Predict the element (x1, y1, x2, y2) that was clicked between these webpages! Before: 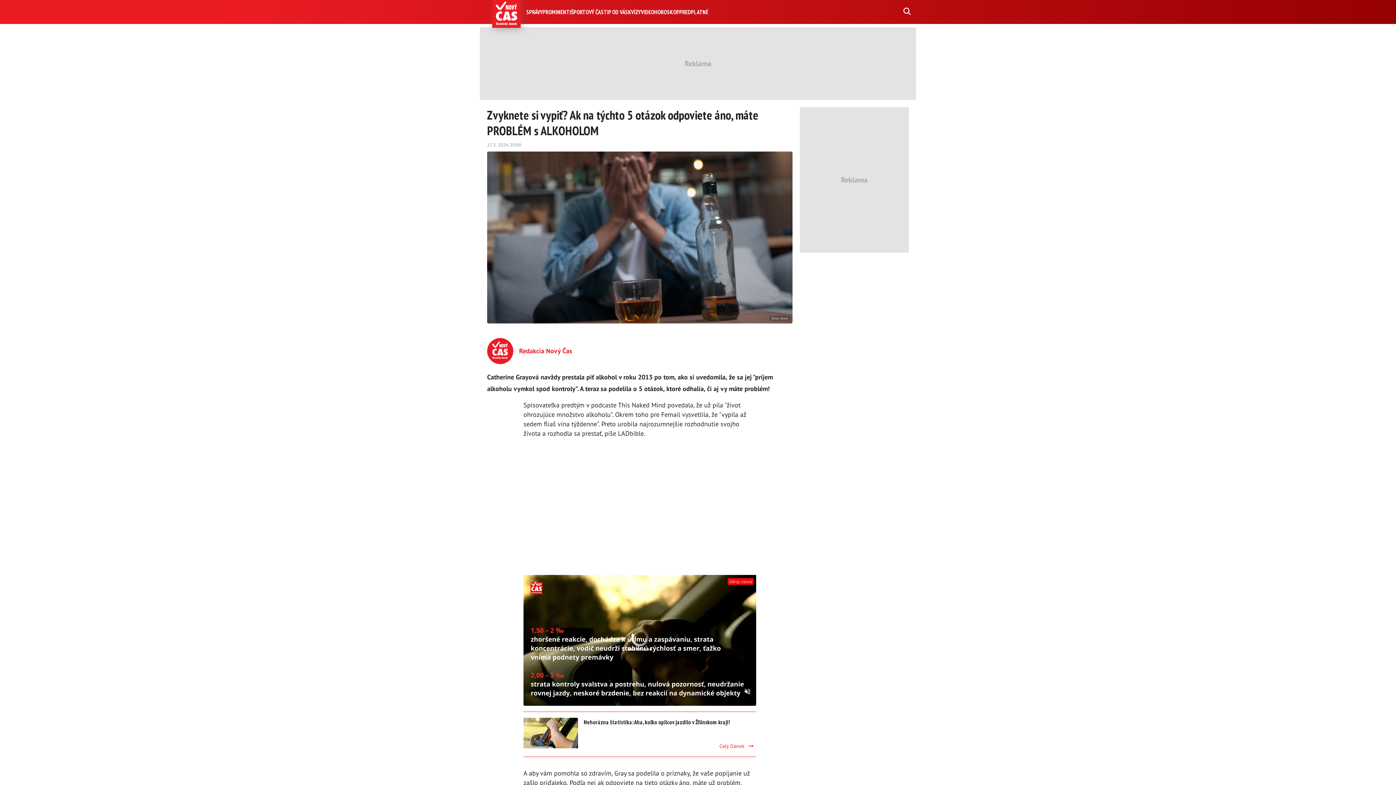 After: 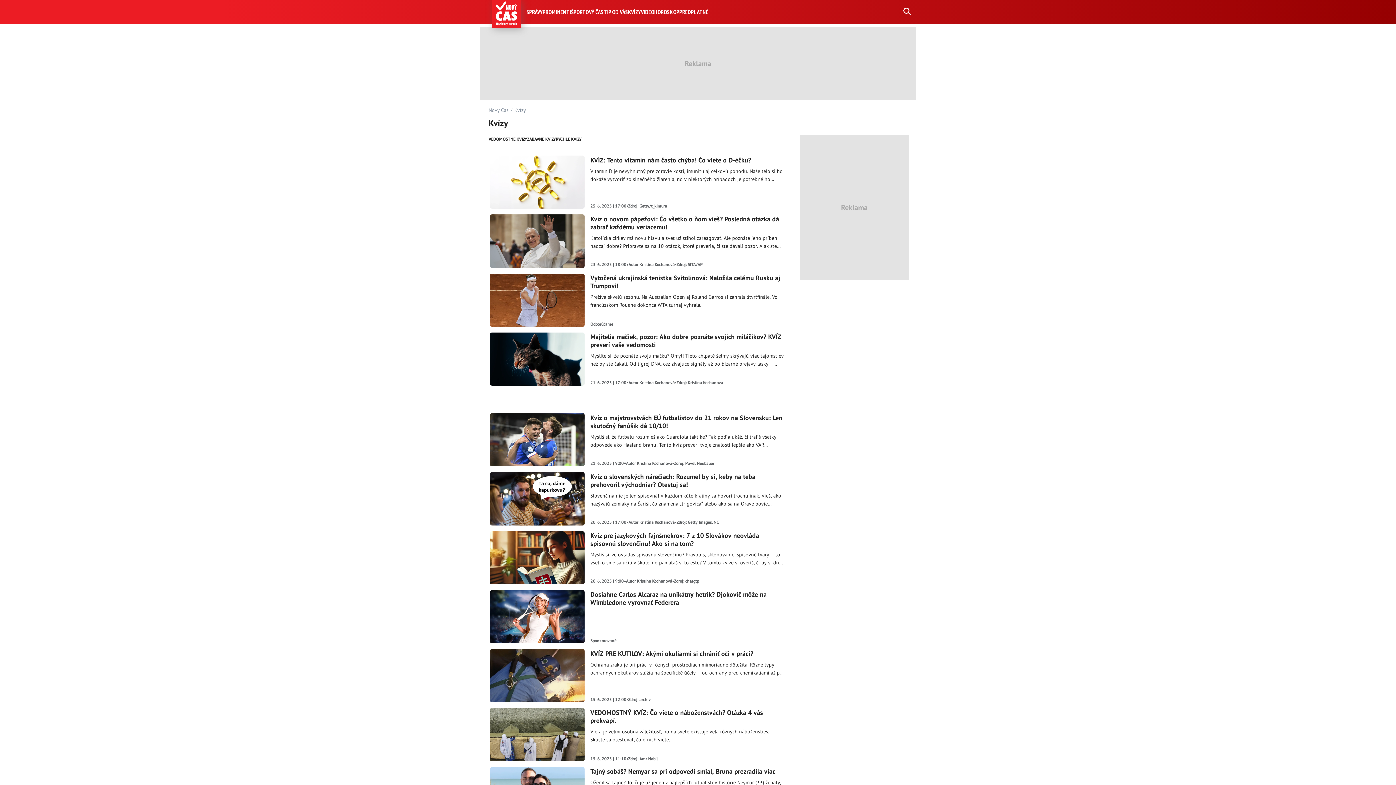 Action: bbox: (628, 8, 641, 15) label: KVÍZY